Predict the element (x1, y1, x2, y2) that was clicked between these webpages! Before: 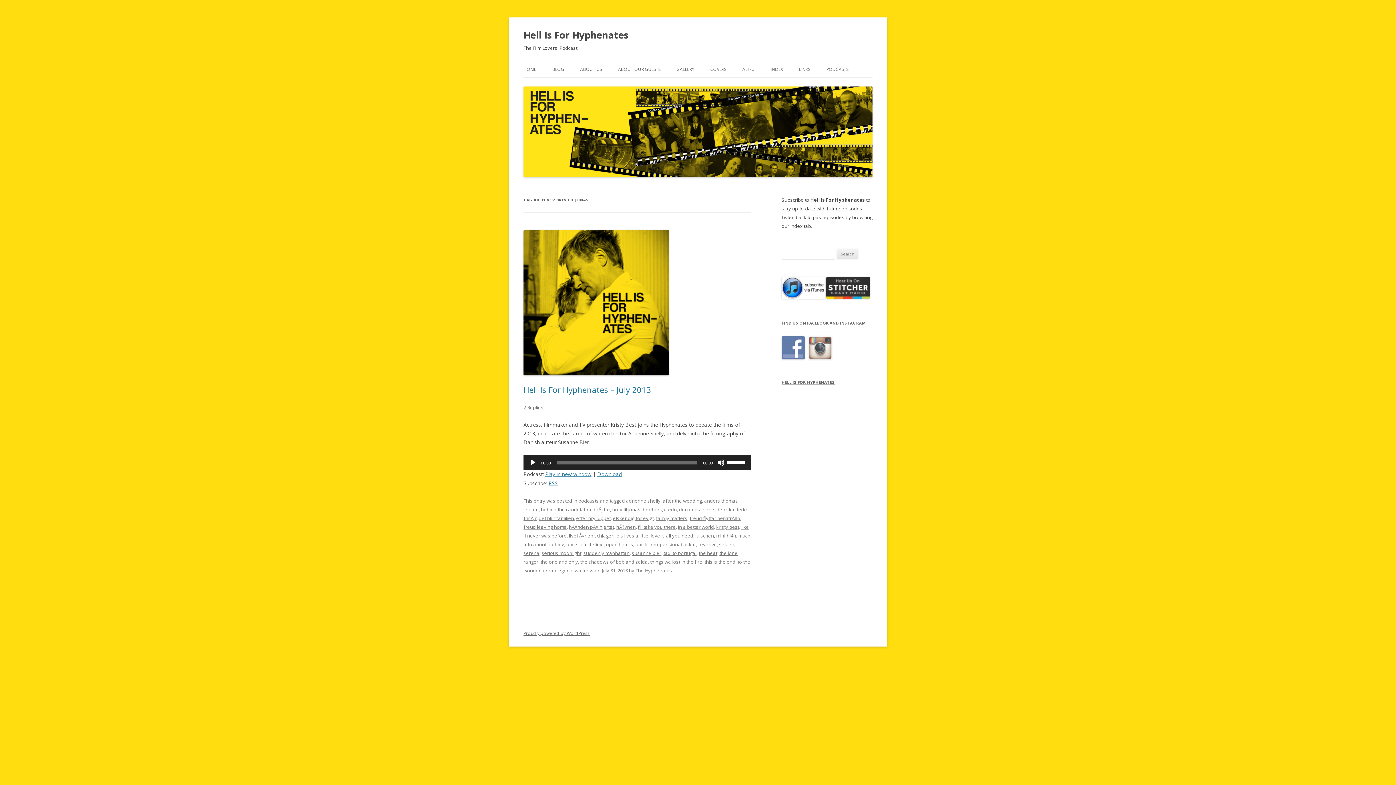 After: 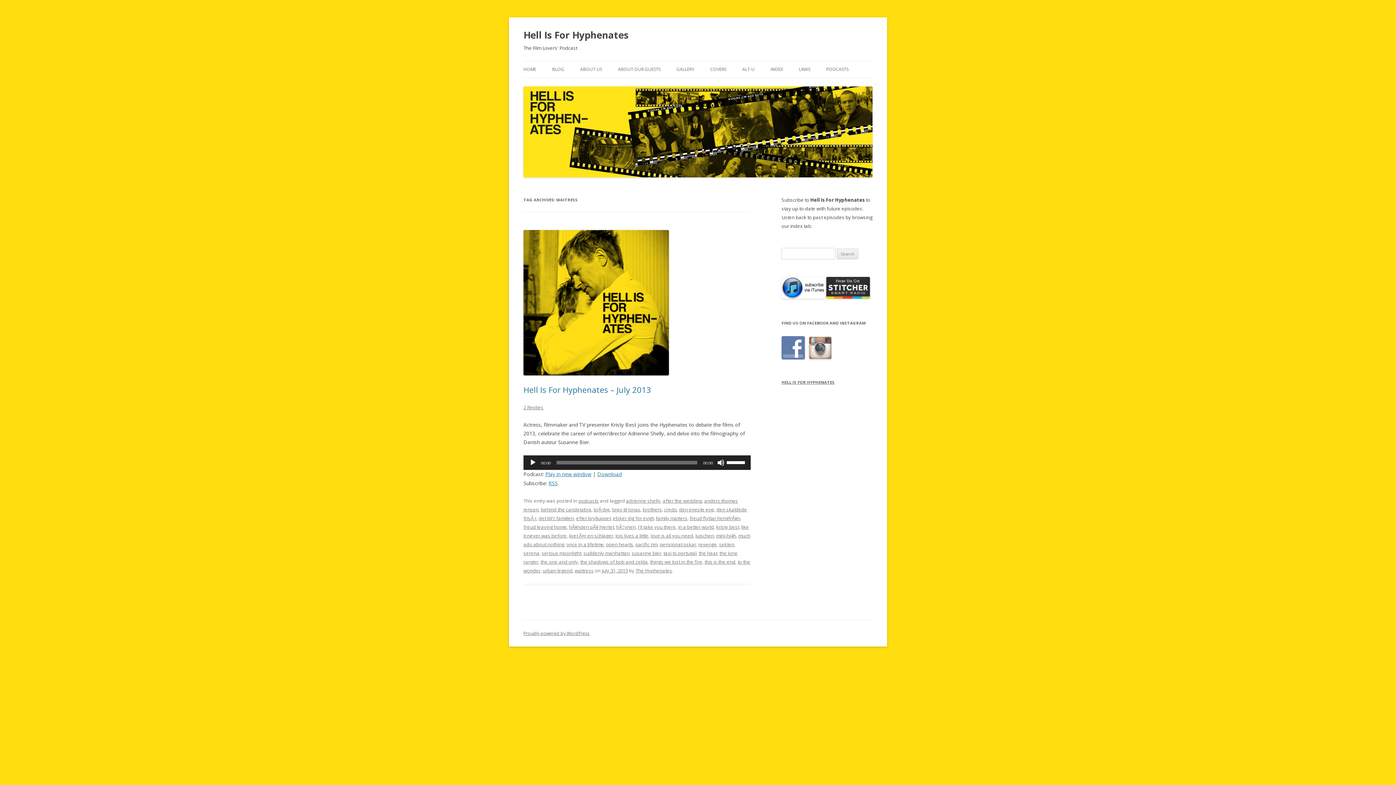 Action: label: waitress bbox: (574, 567, 593, 574)